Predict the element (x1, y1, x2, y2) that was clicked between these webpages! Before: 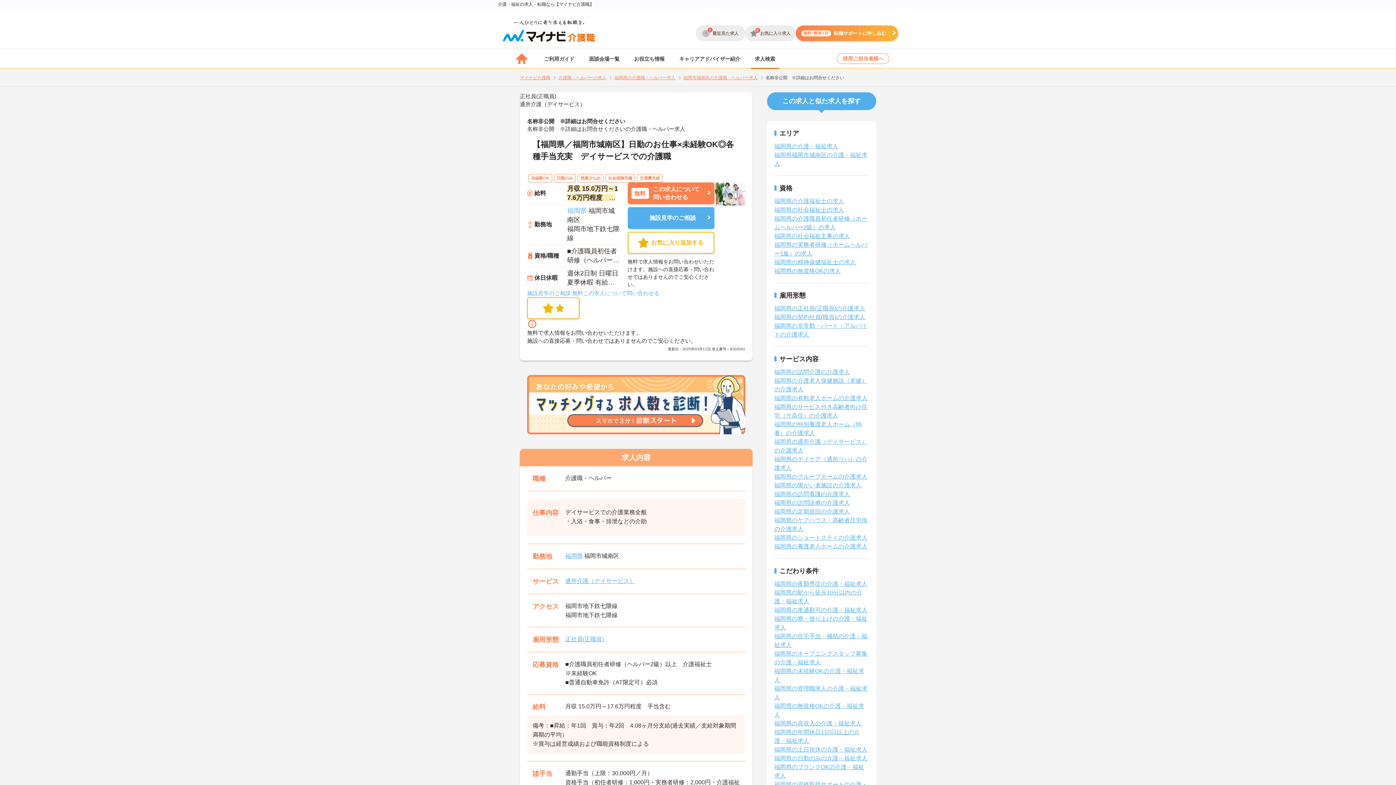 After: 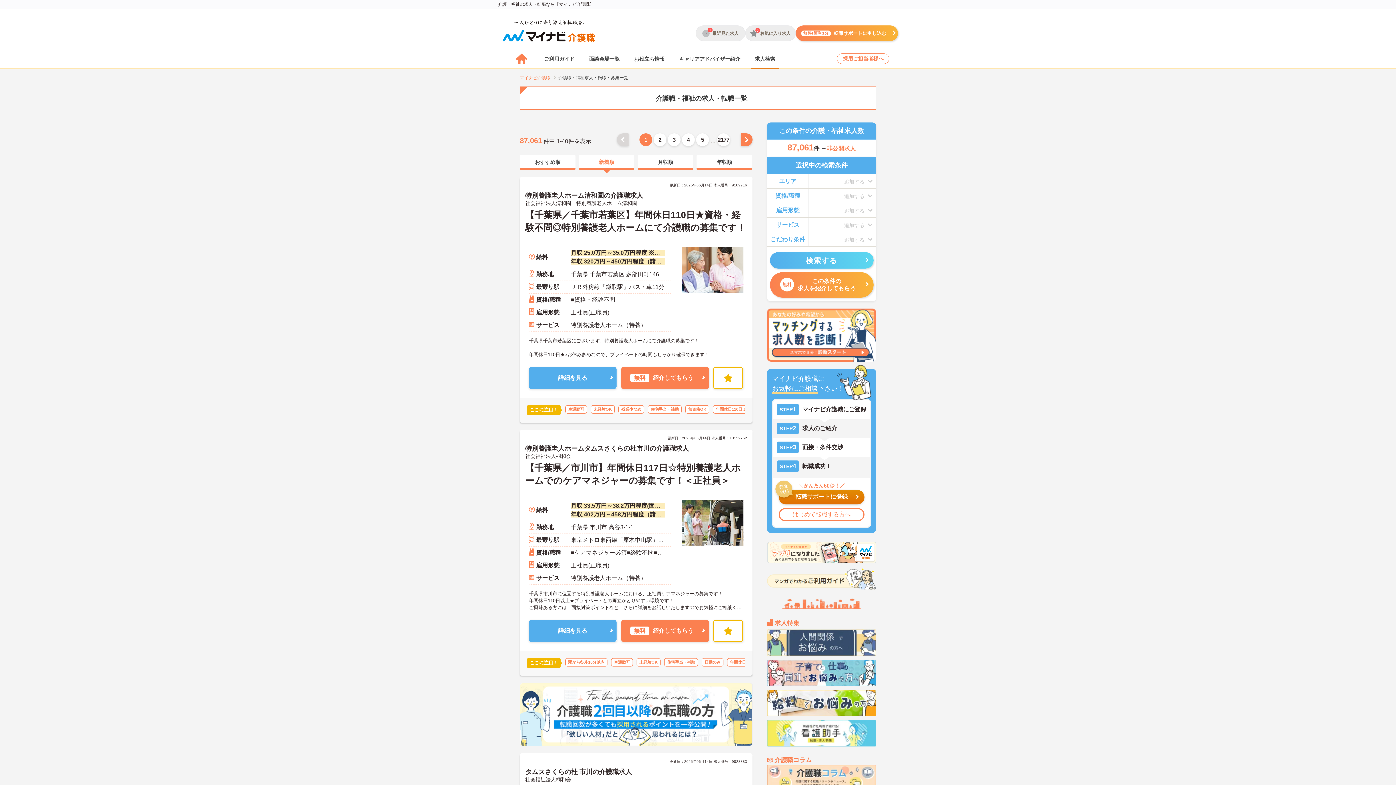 Action: label: 求人検索 bbox: (747, 49, 782, 69)